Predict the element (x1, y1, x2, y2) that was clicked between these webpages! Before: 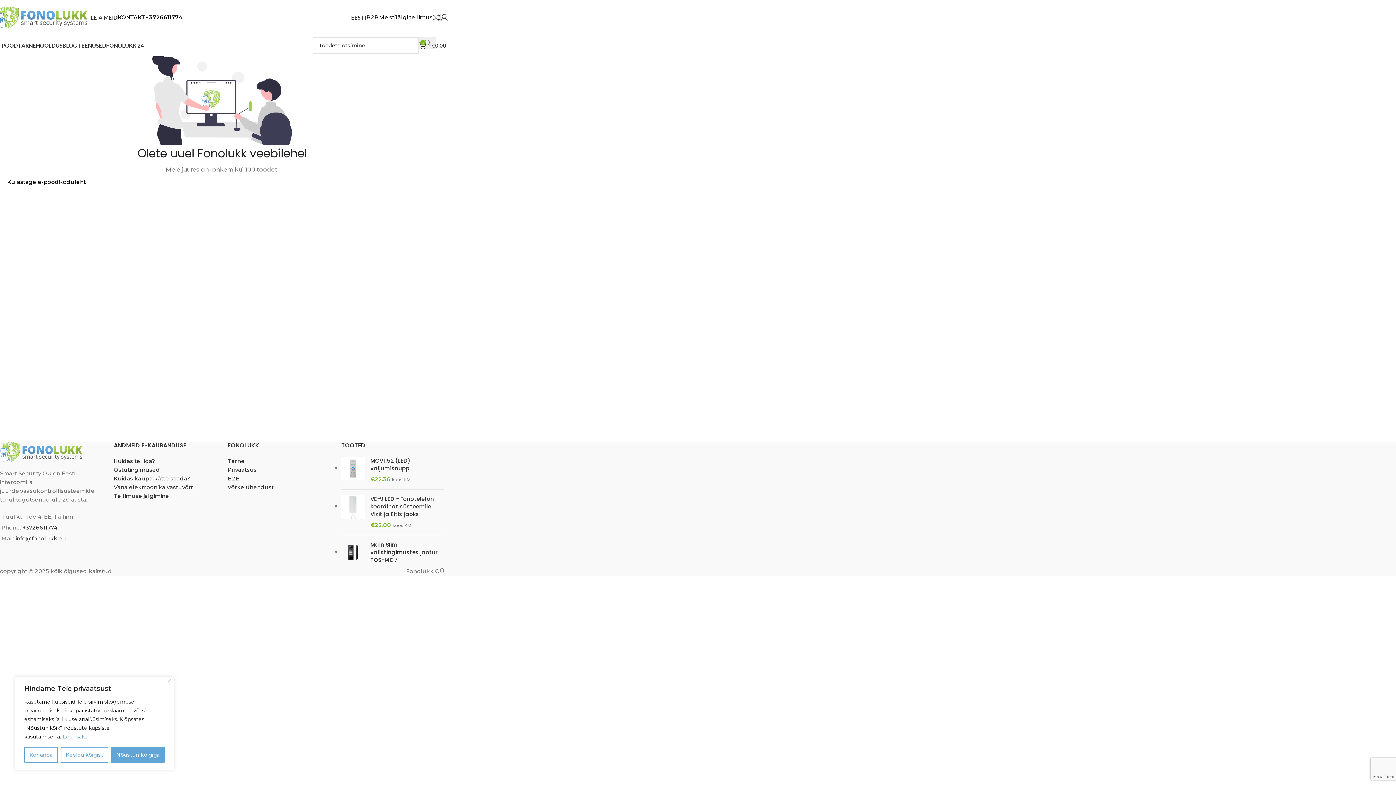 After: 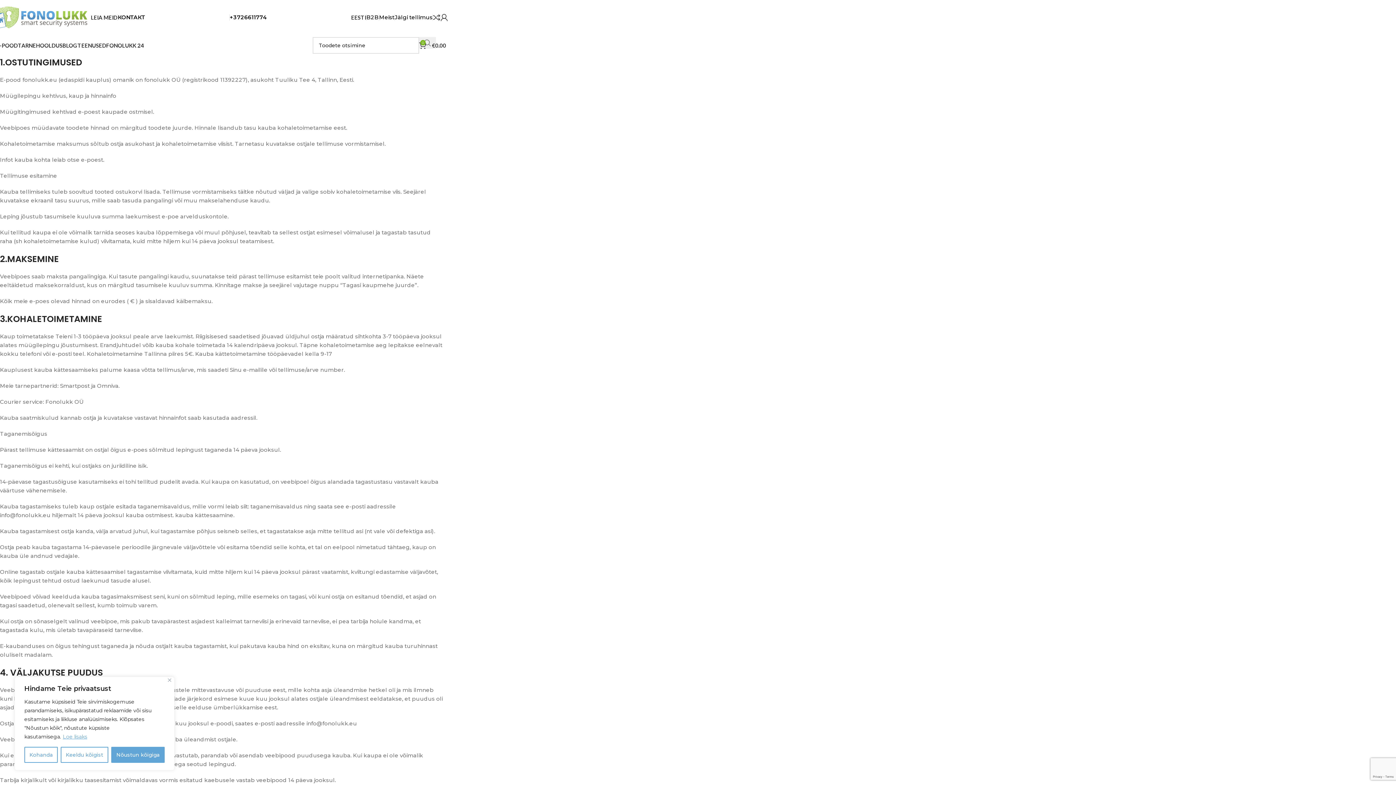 Action: bbox: (113, 466, 159, 473) label: Ostutingimused